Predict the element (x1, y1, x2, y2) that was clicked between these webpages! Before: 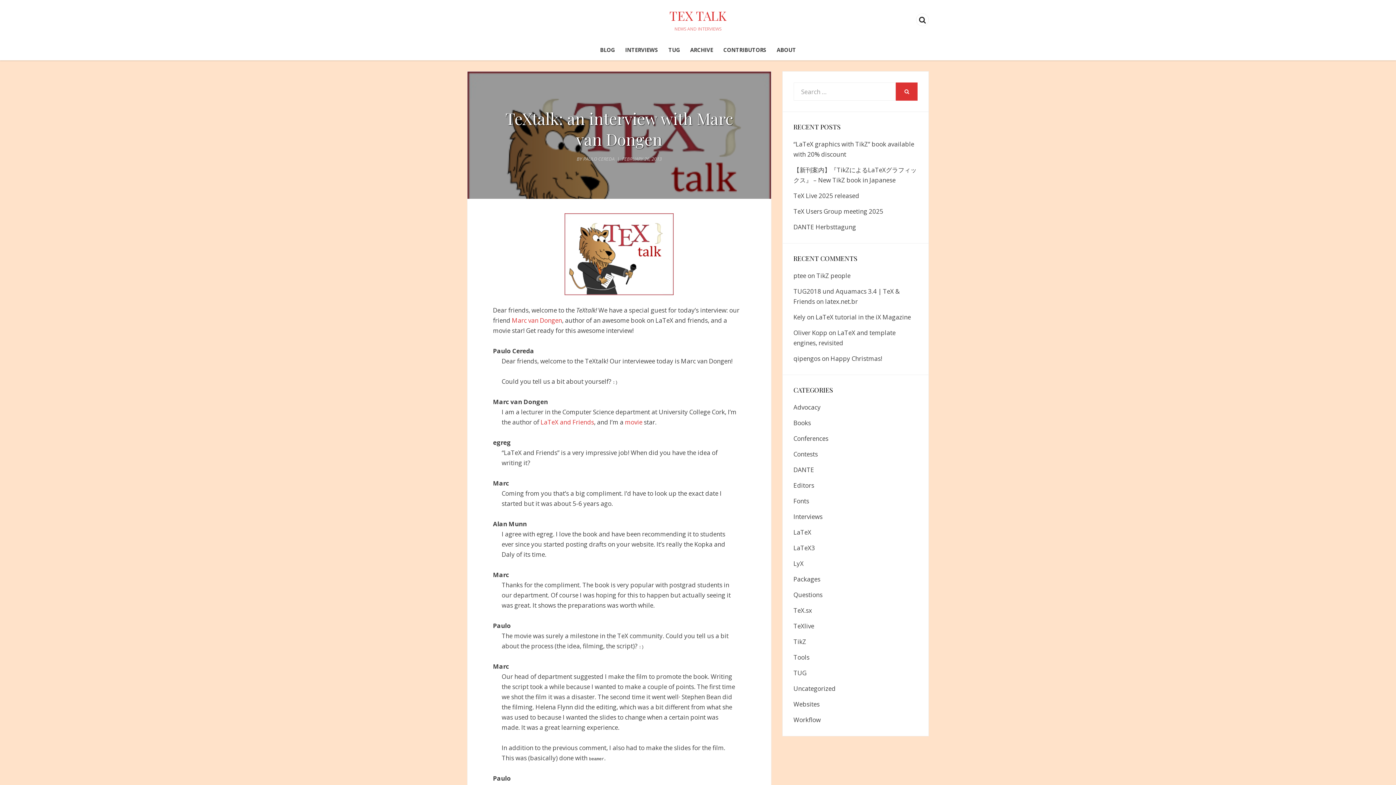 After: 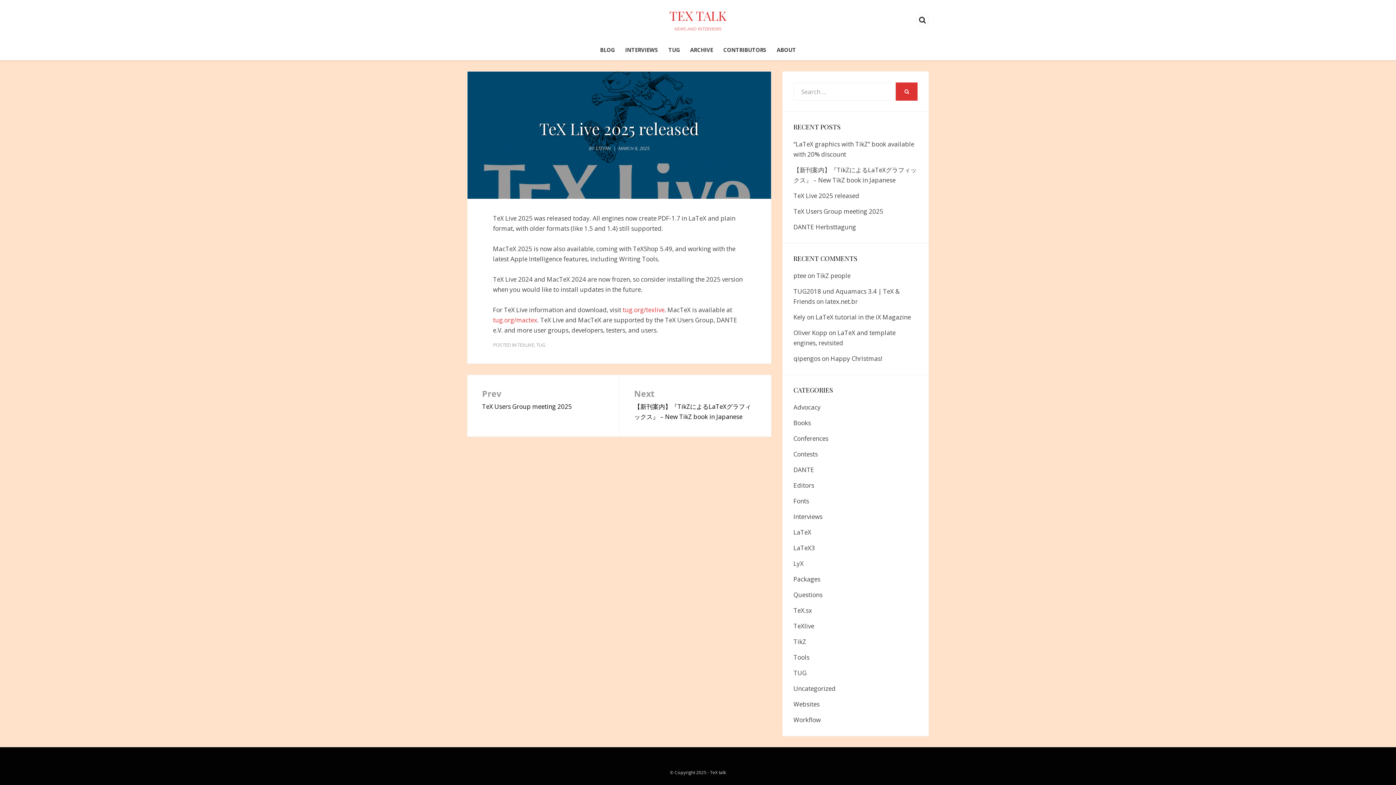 Action: label: TeX Live 2025 released bbox: (793, 191, 859, 200)